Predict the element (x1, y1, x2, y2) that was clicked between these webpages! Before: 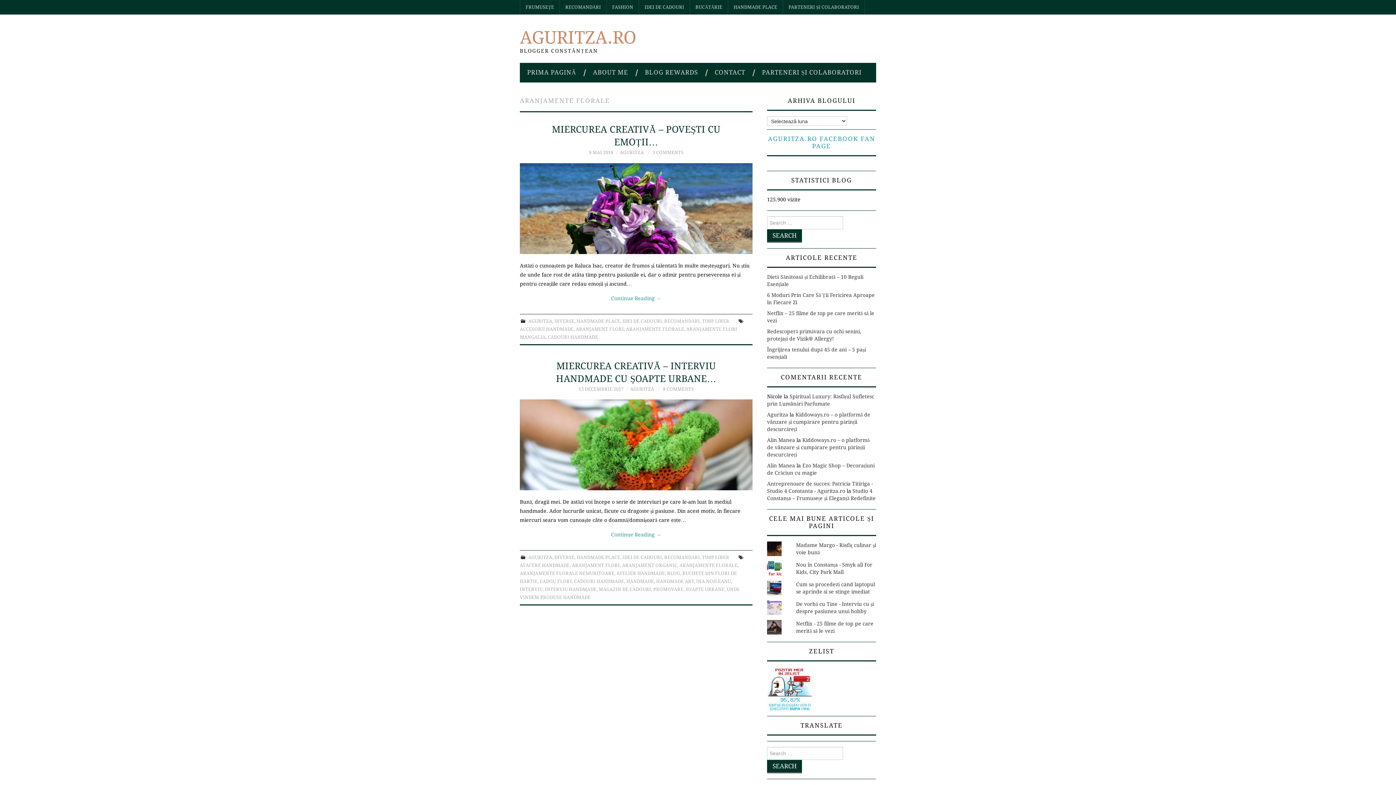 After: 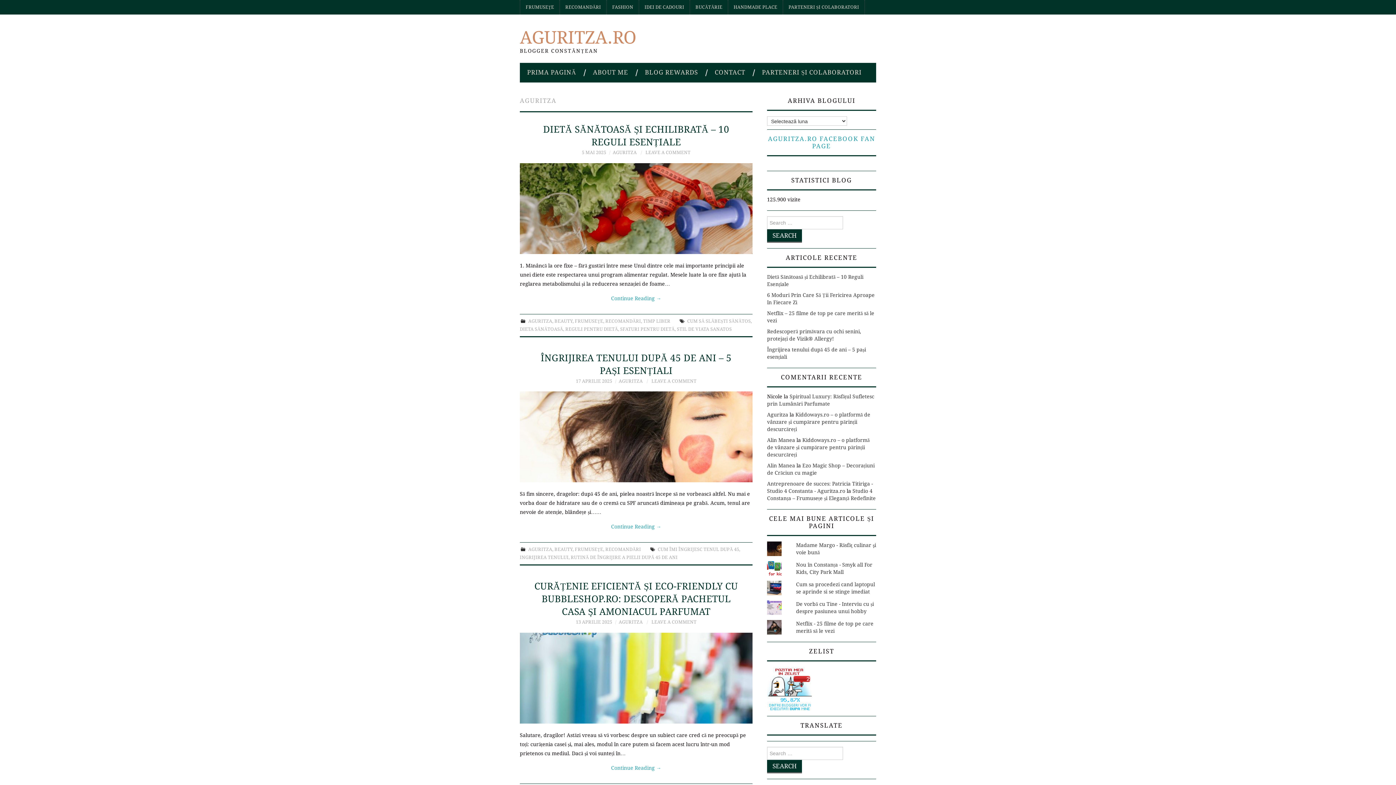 Action: label: AGURITZA bbox: (528, 554, 552, 560)